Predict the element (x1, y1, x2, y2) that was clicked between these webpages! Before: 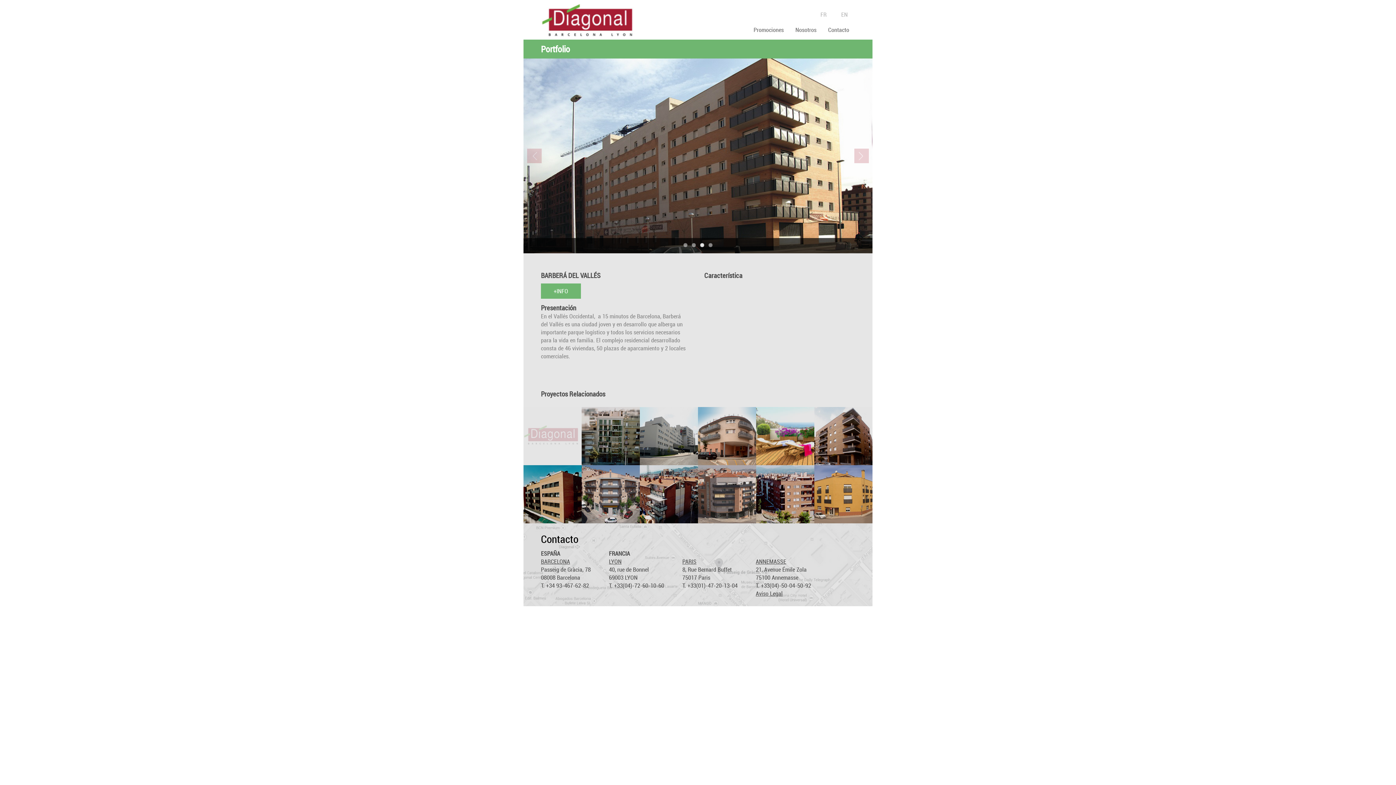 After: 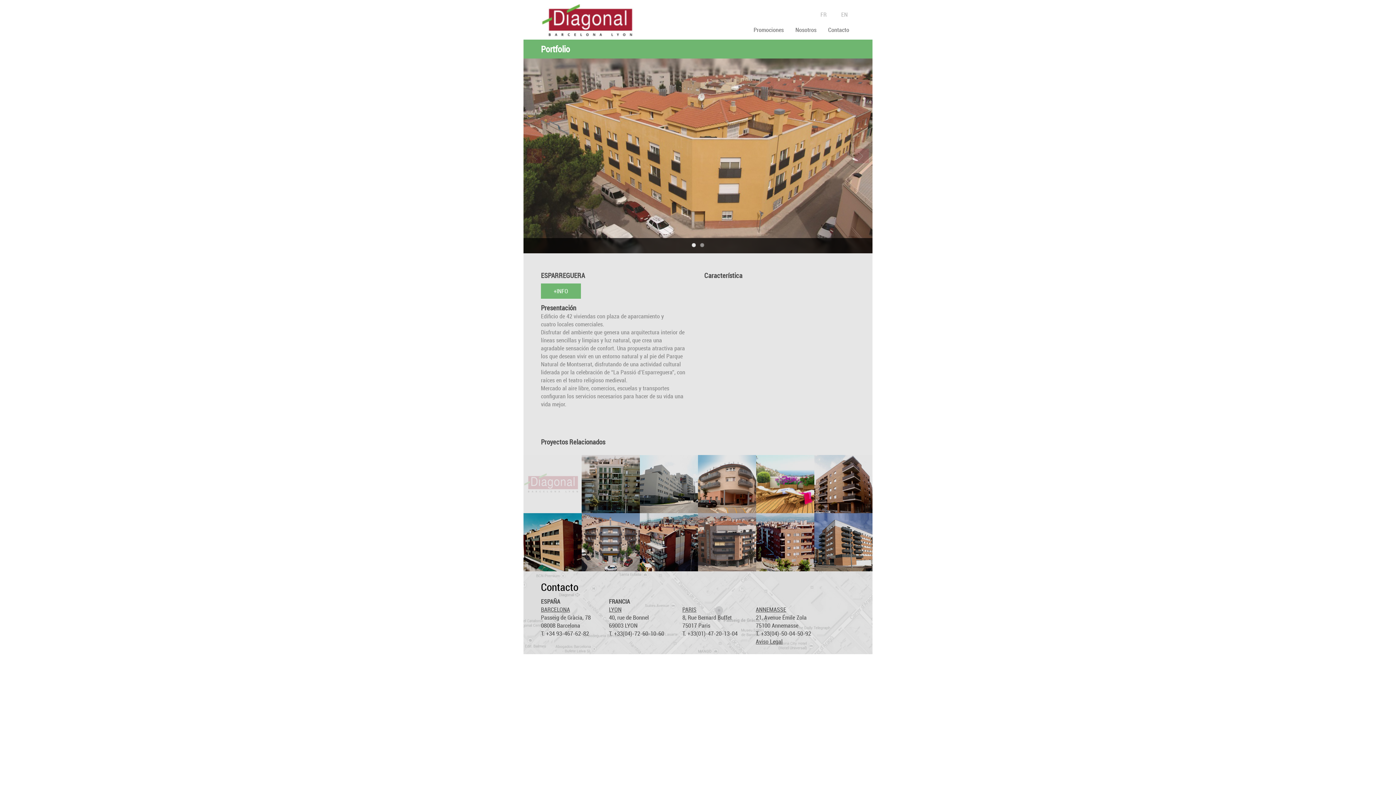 Action: label: ESPARREGUERA
Residencial bbox: (814, 517, 872, 525)